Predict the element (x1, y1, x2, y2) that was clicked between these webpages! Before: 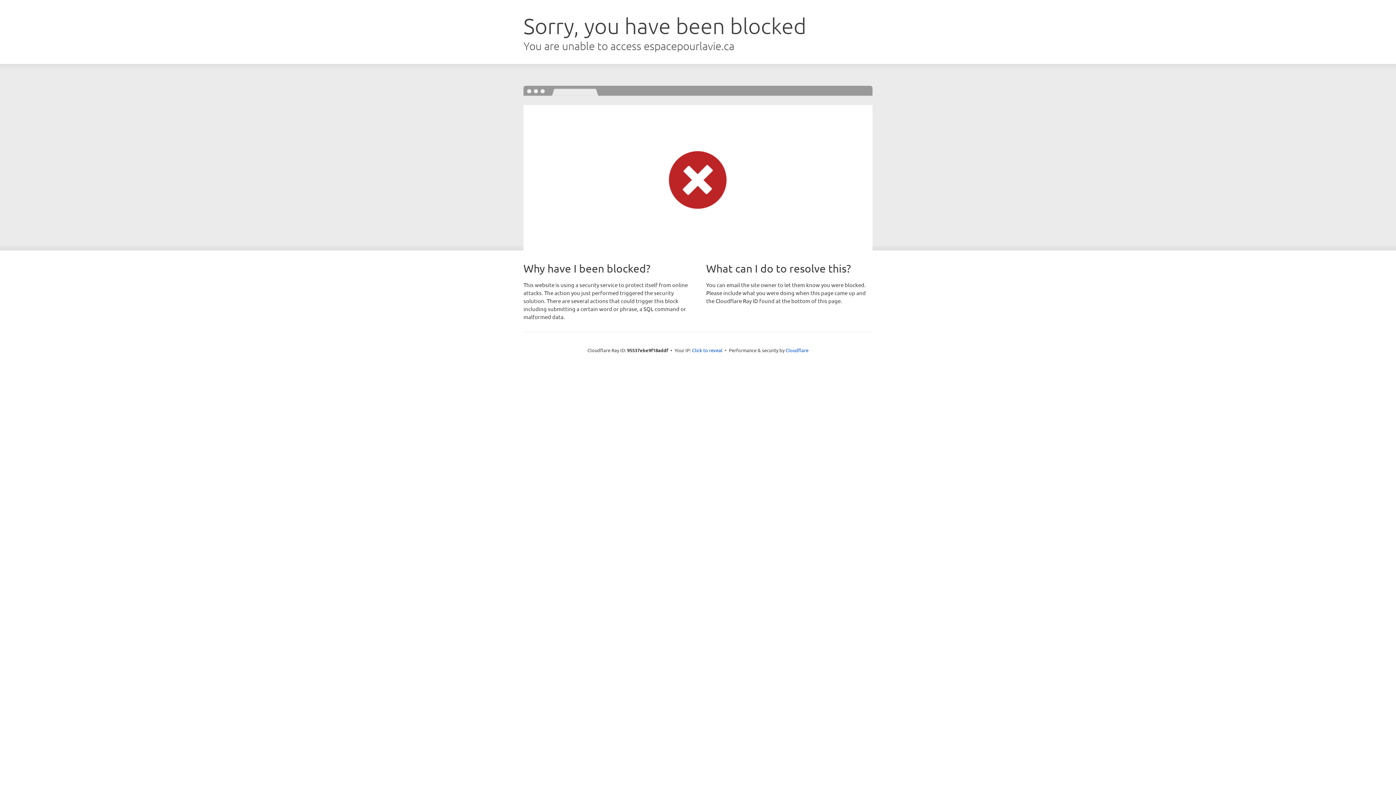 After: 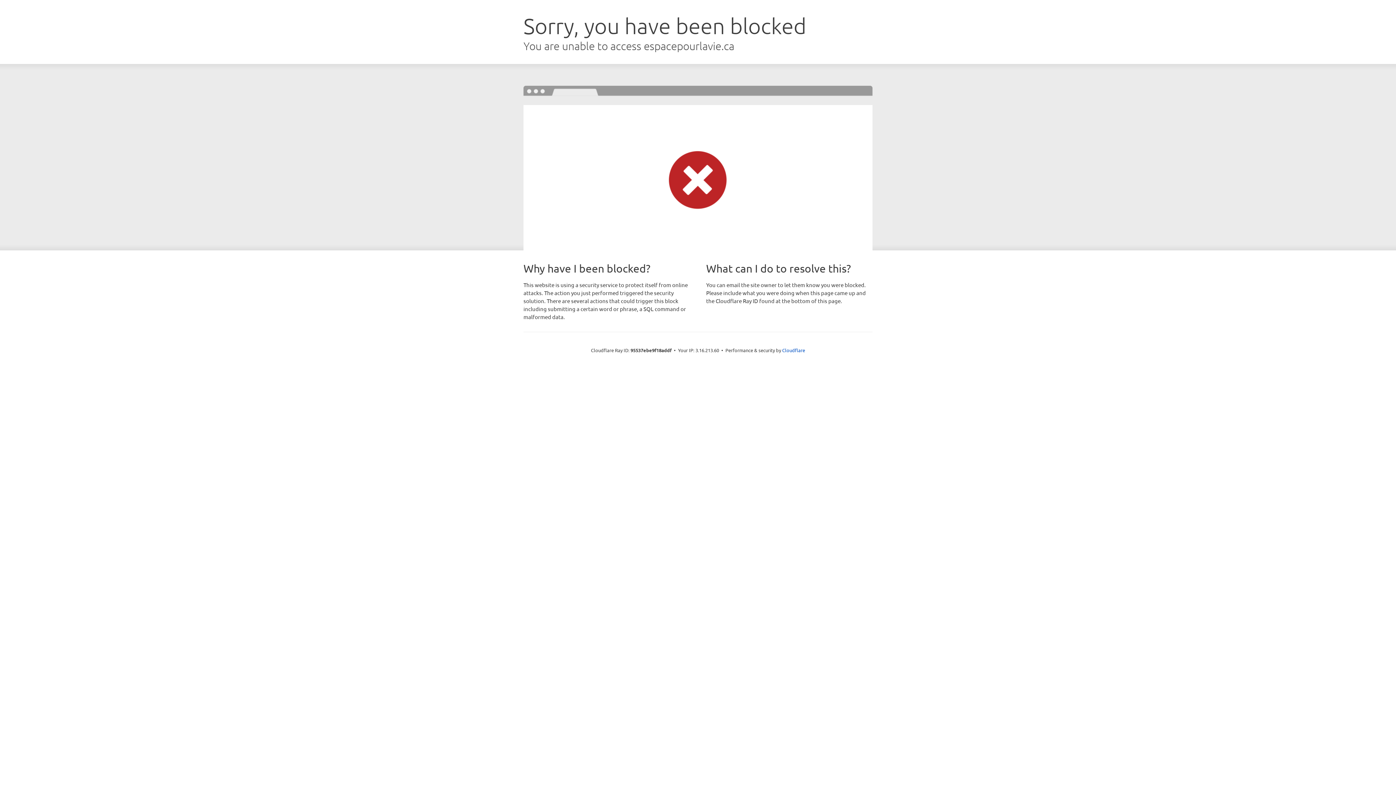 Action: bbox: (692, 346, 722, 353) label: Click to reveal